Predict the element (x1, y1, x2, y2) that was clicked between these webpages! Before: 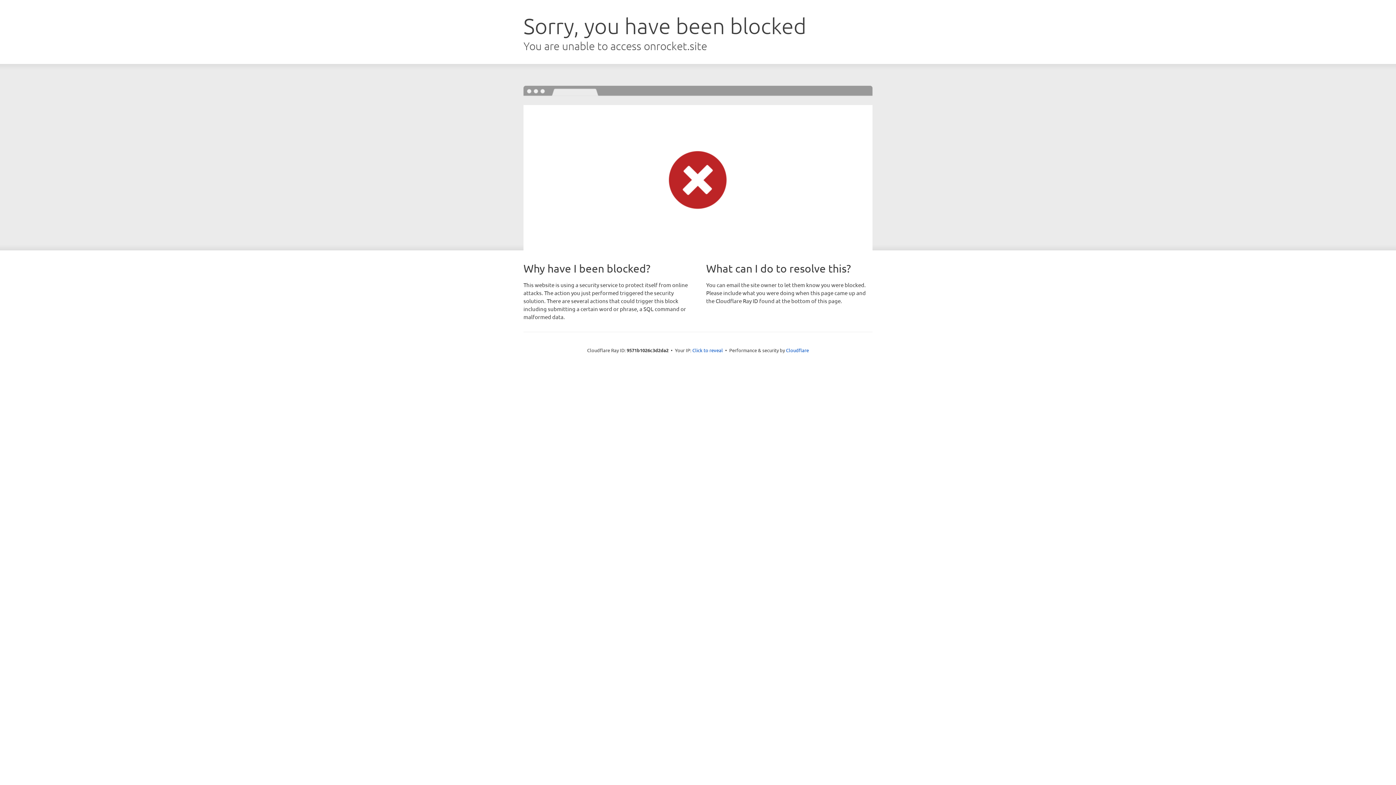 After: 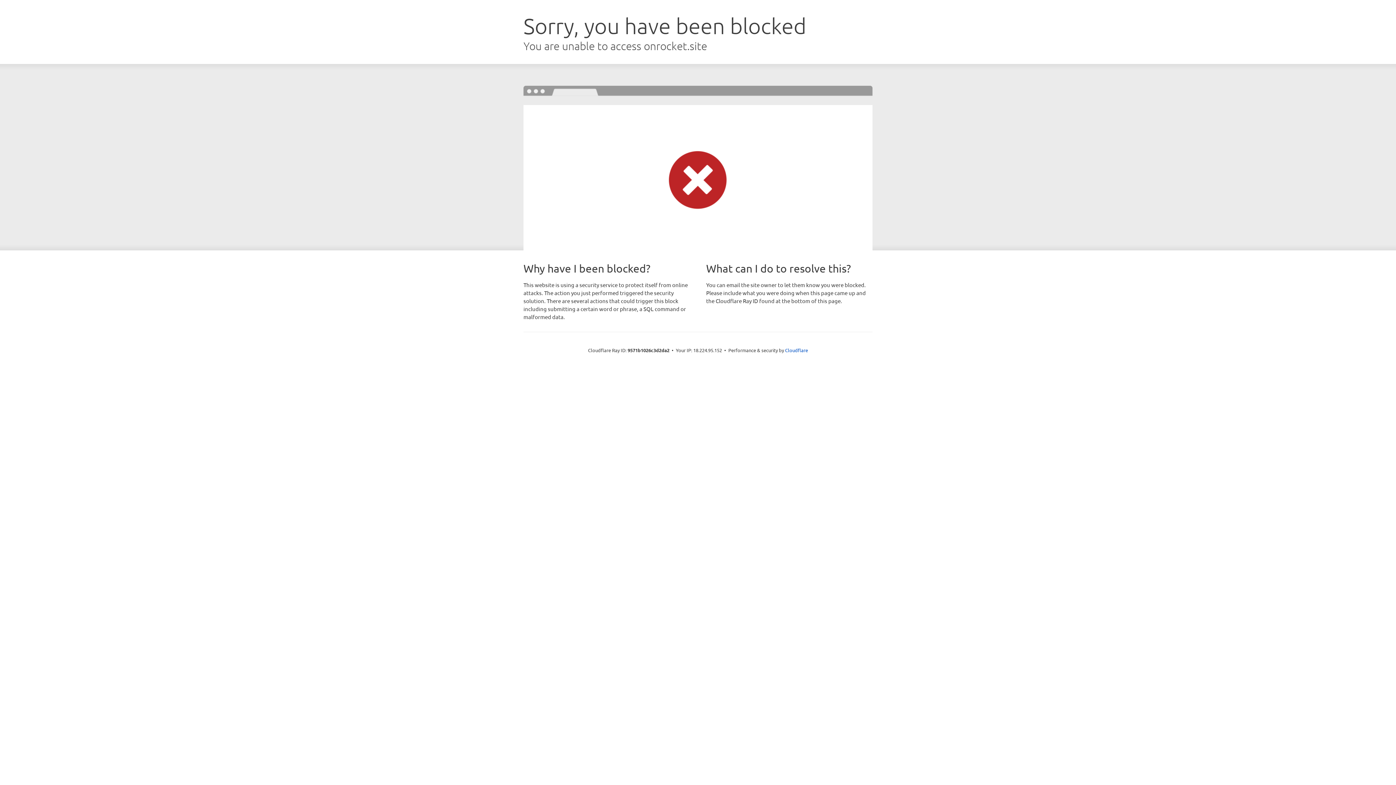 Action: label: Click to reveal bbox: (692, 346, 723, 353)